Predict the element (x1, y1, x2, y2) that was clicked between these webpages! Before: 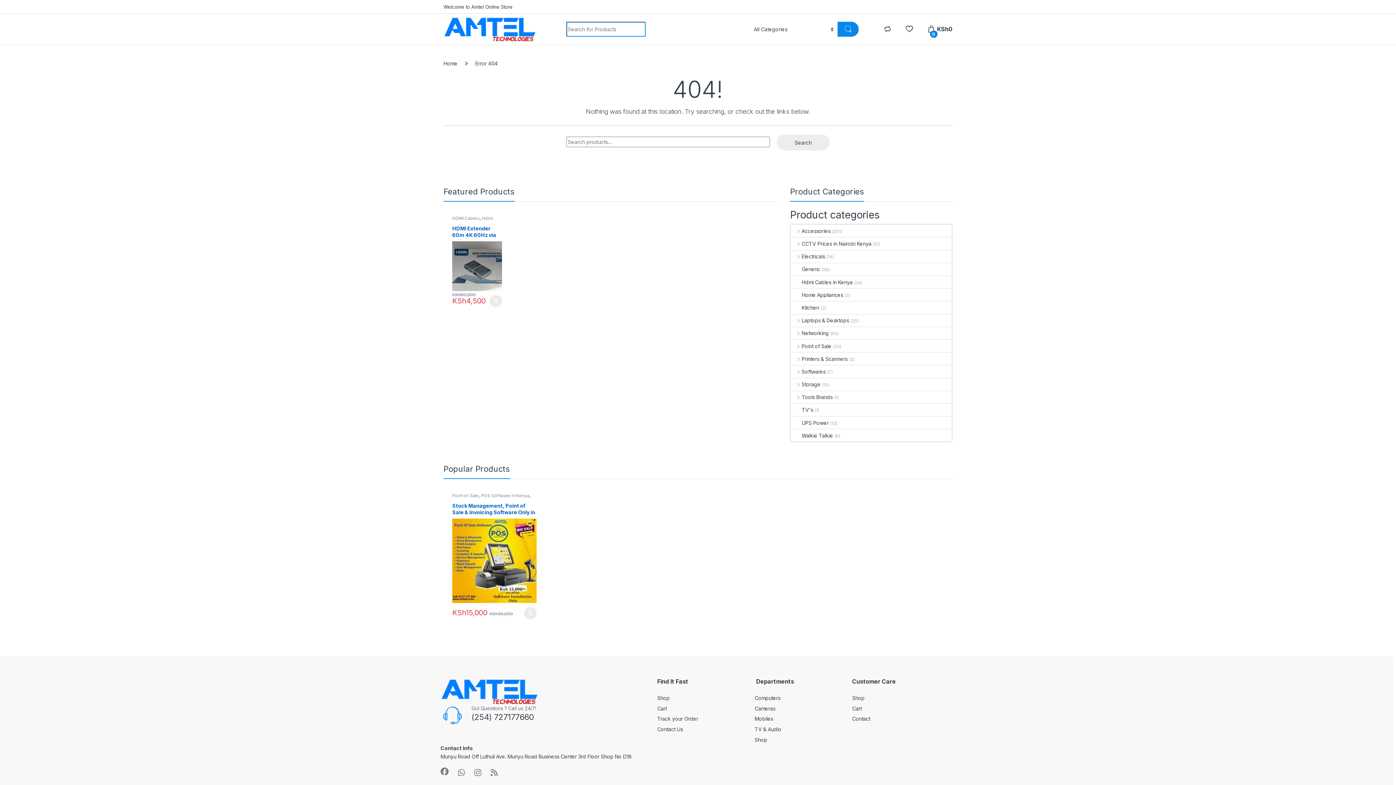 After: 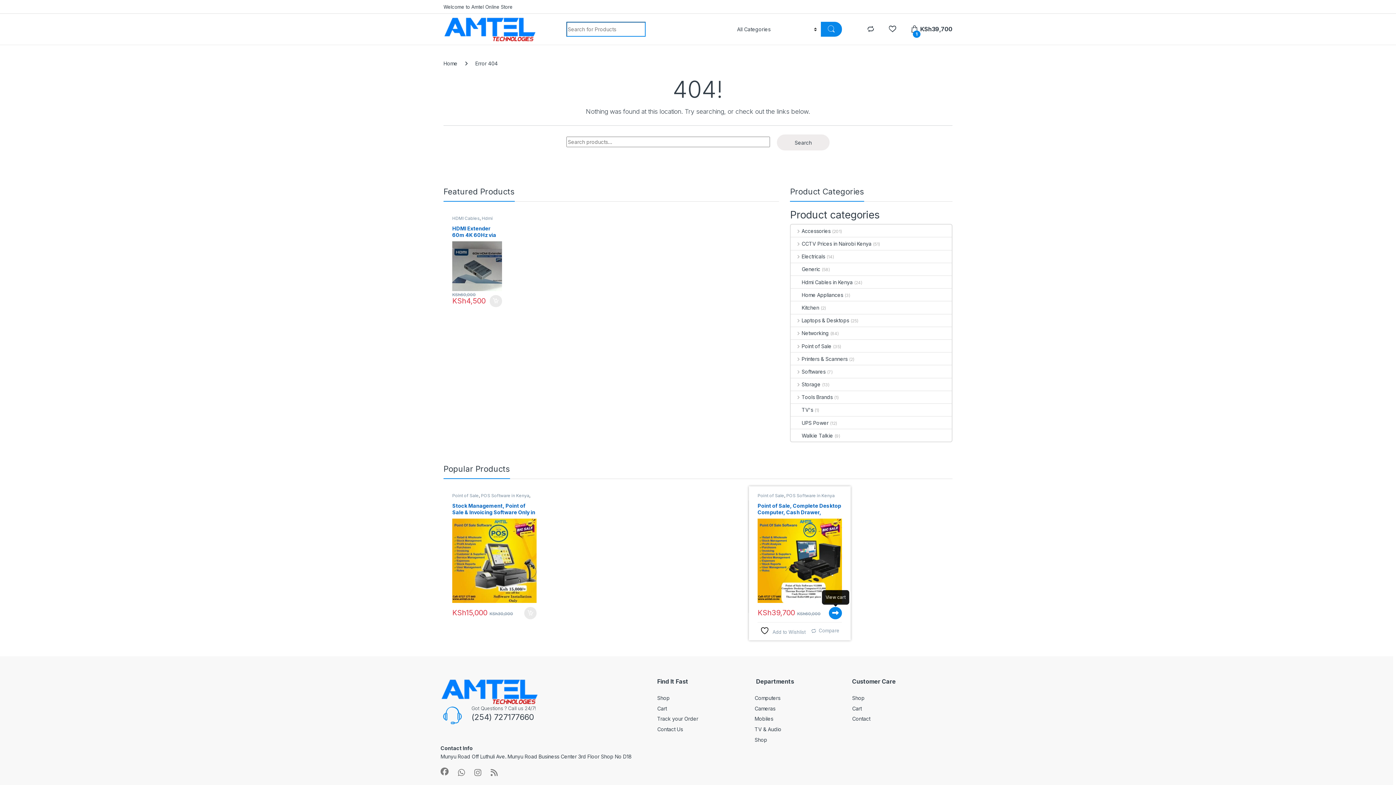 Action: bbox: (829, 607, 842, 619) label: Add to cart: “Point of Sale, Complete Desktop Computer, Cash Drawer, Receipt Thermal Printer in Nairobi Kenya”